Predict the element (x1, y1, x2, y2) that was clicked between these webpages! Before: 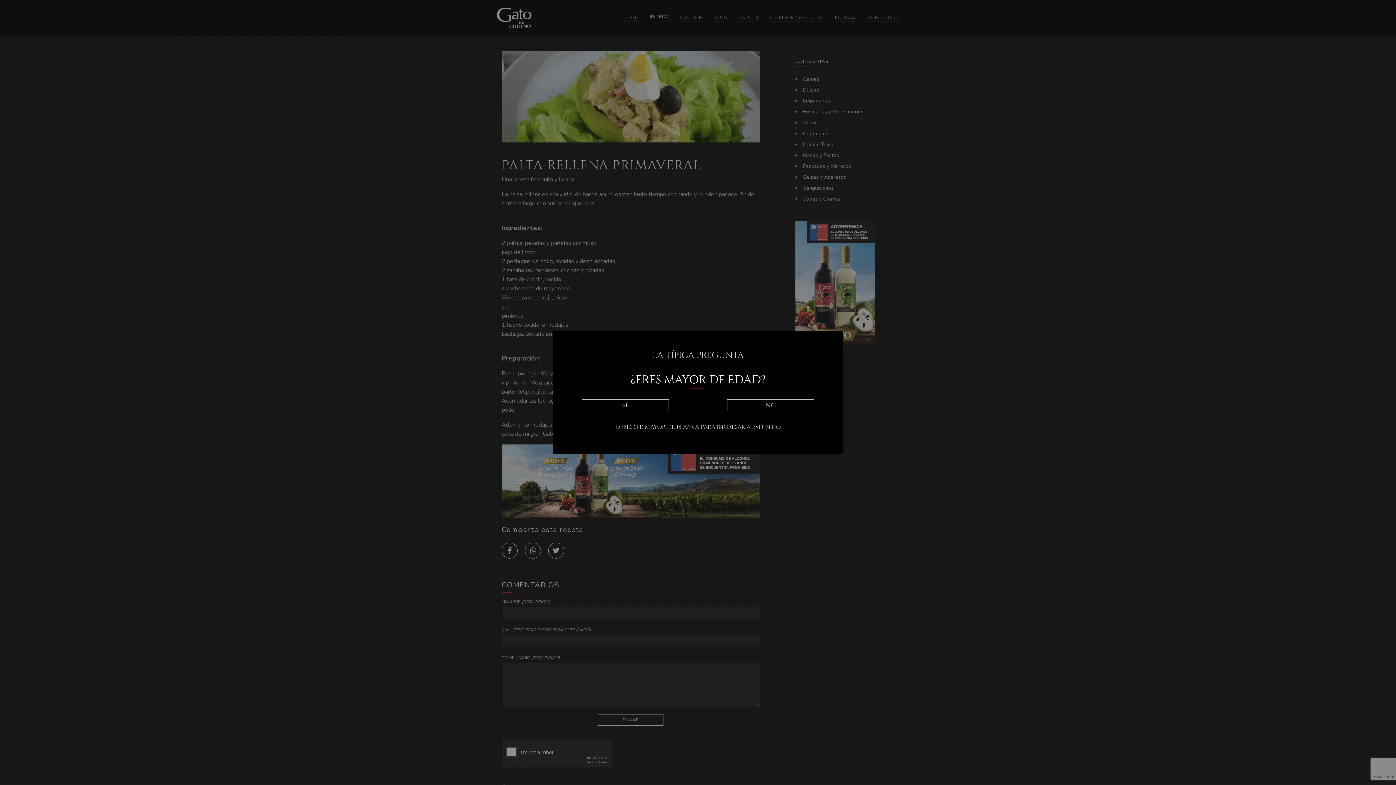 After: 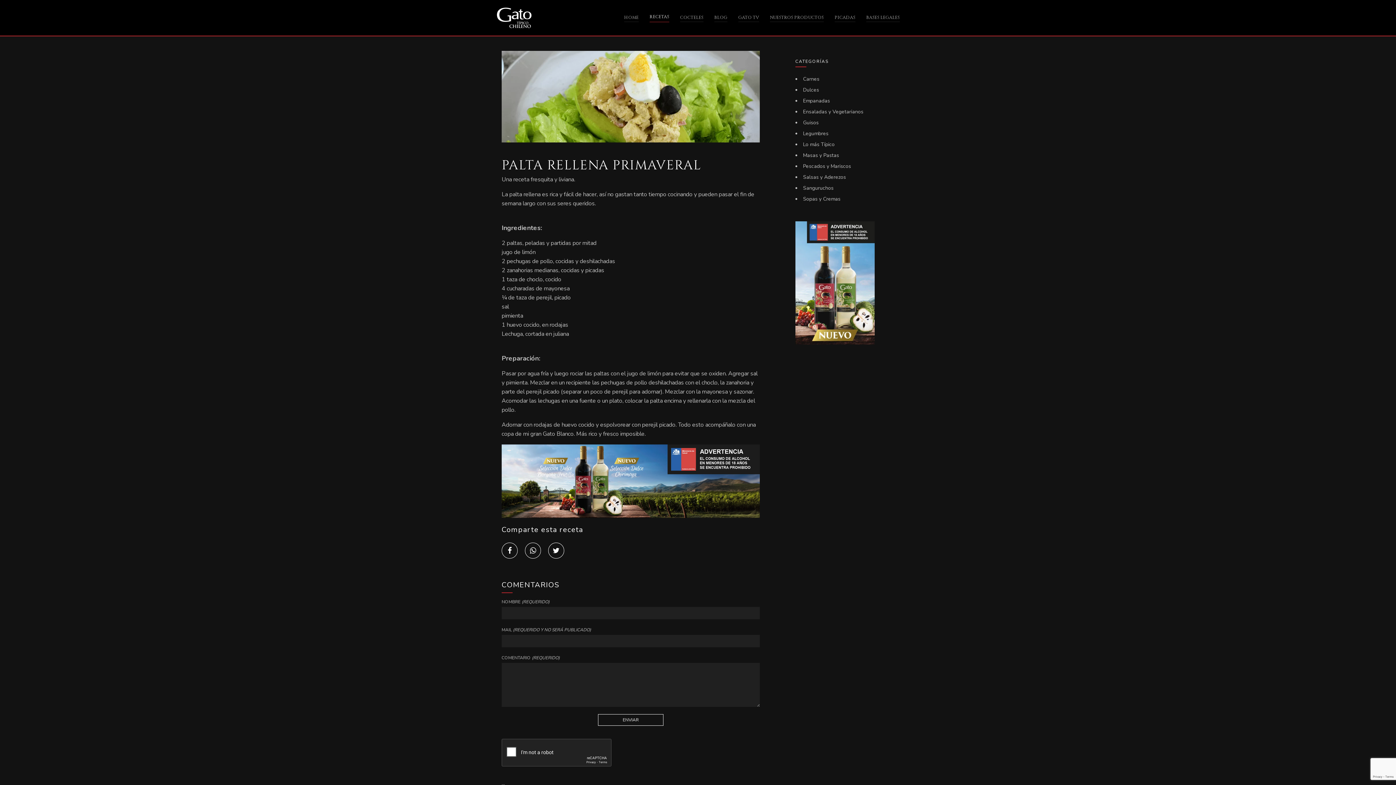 Action: label: SÍ bbox: (581, 399, 669, 411)